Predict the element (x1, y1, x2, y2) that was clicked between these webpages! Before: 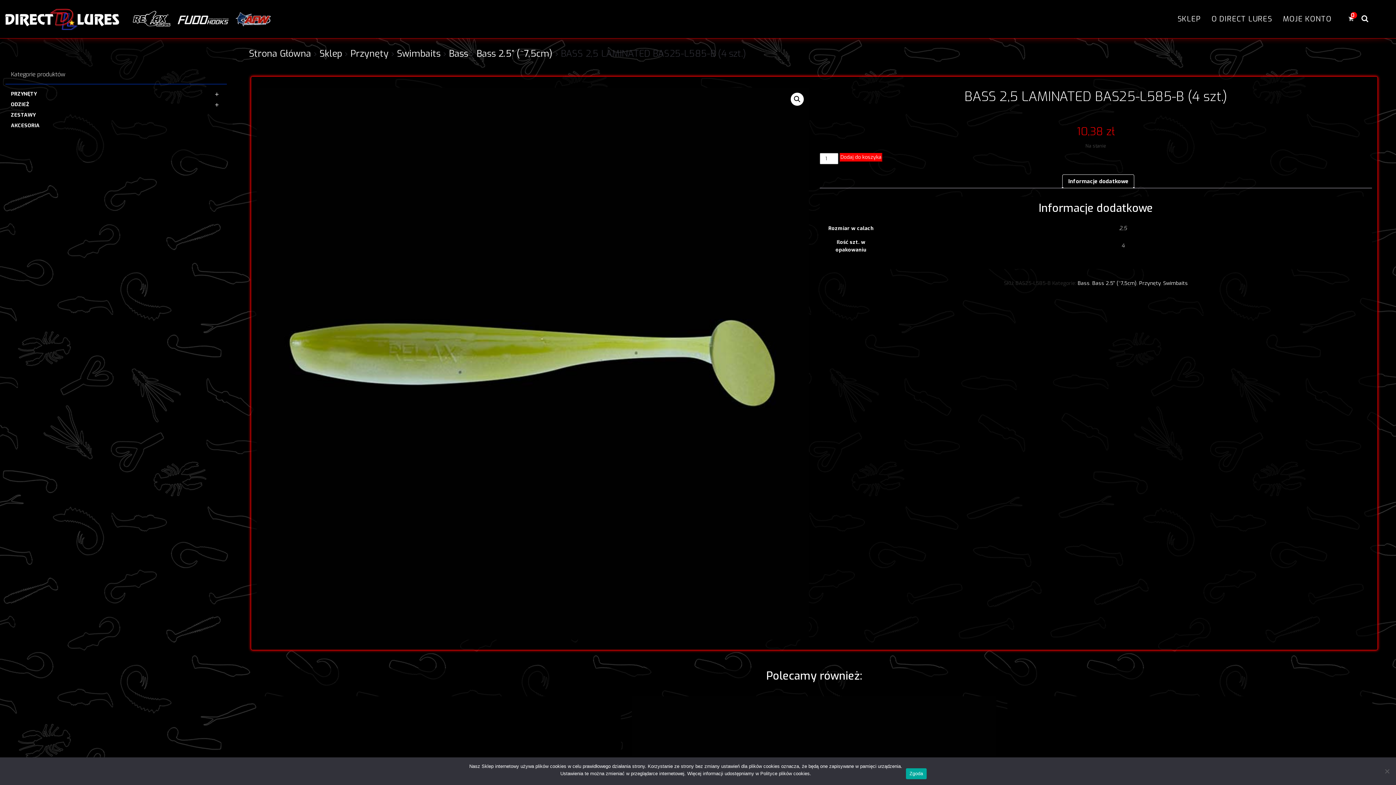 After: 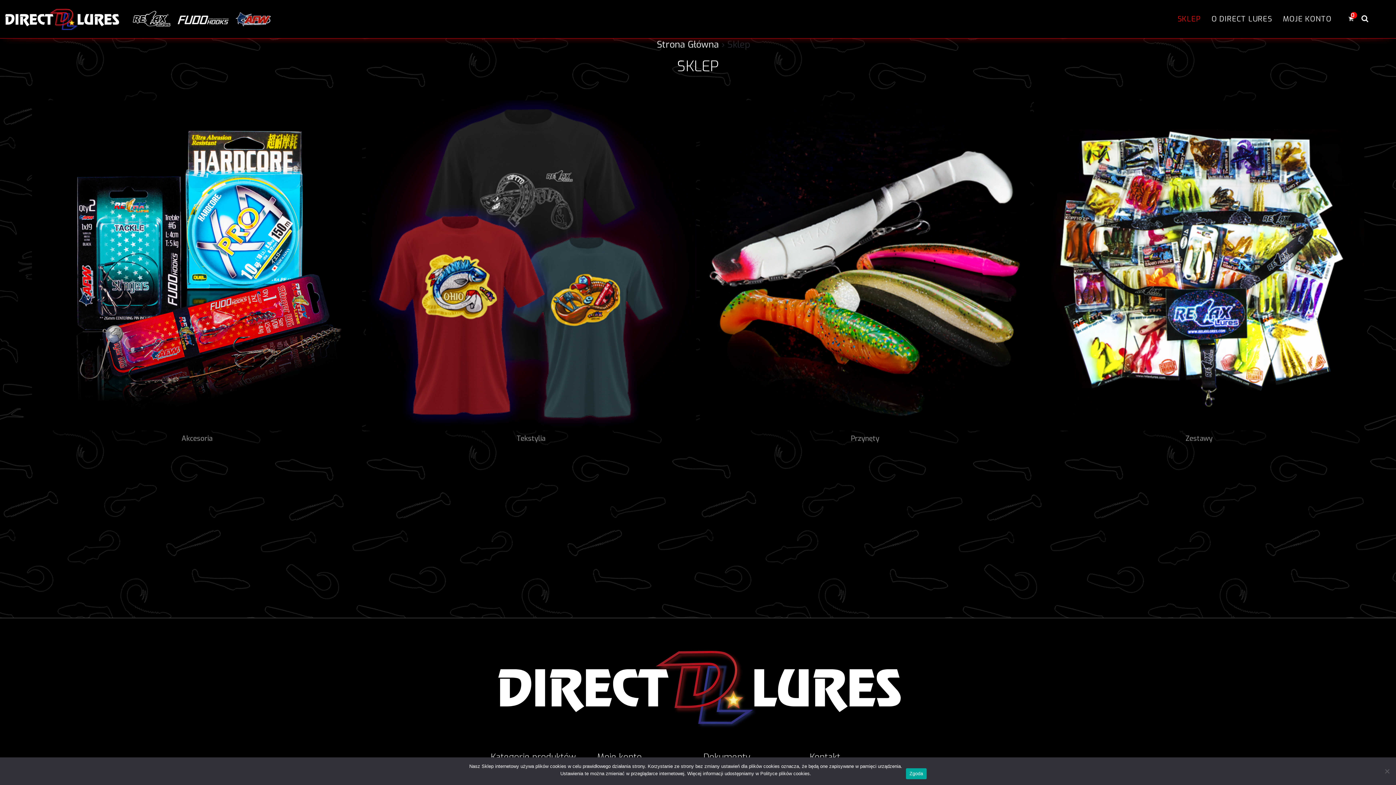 Action: bbox: (1172, 0, 1206, 38) label: SKLEP